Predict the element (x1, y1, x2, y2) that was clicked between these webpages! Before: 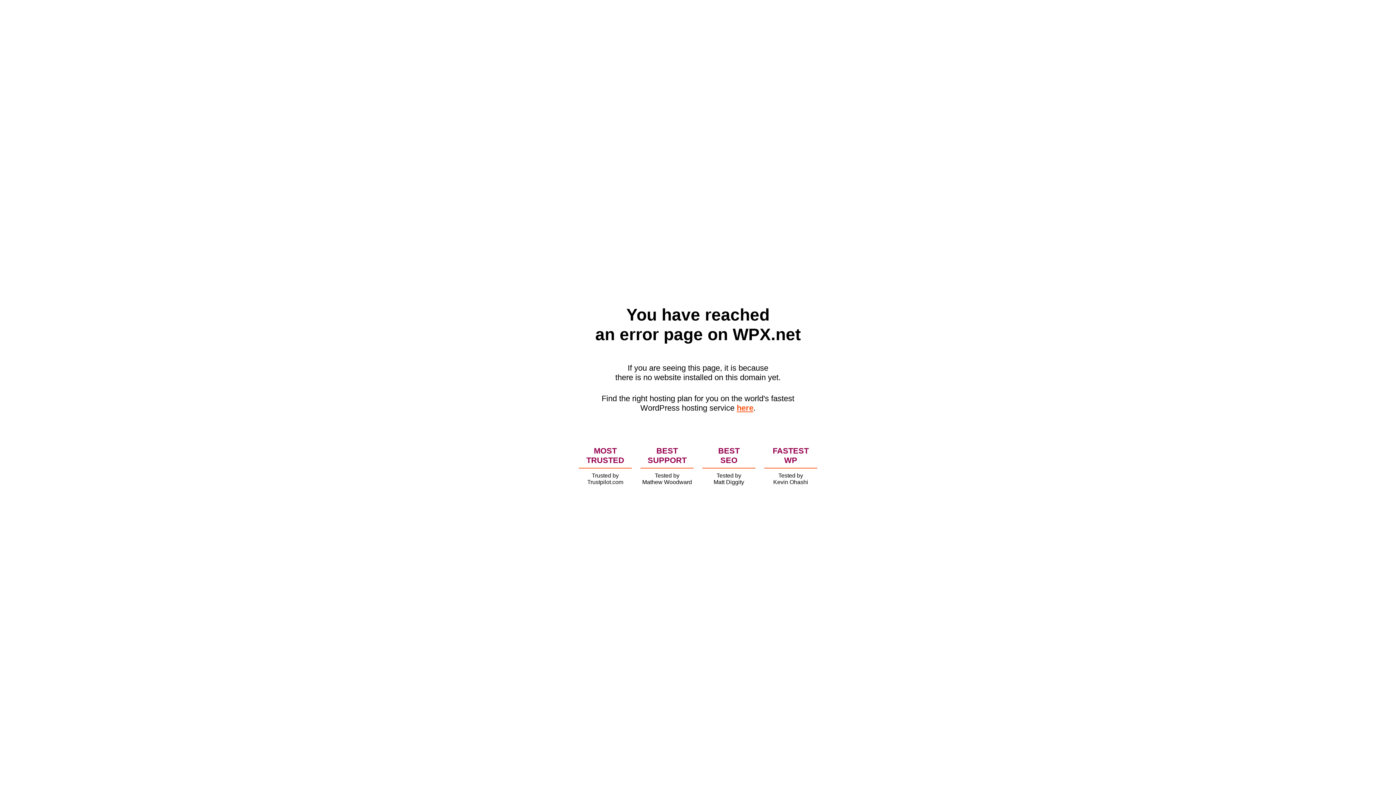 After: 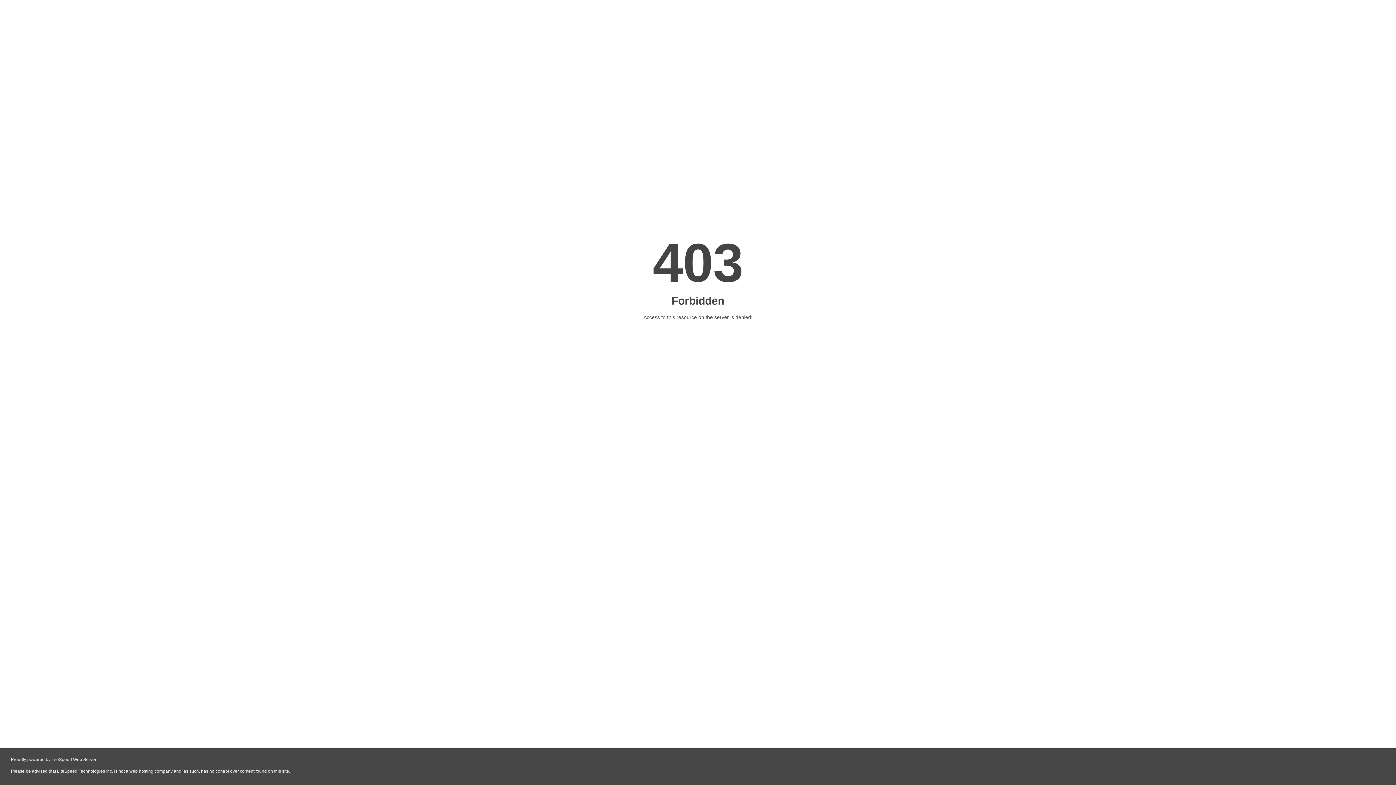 Action: bbox: (736, 403, 753, 412) label: here